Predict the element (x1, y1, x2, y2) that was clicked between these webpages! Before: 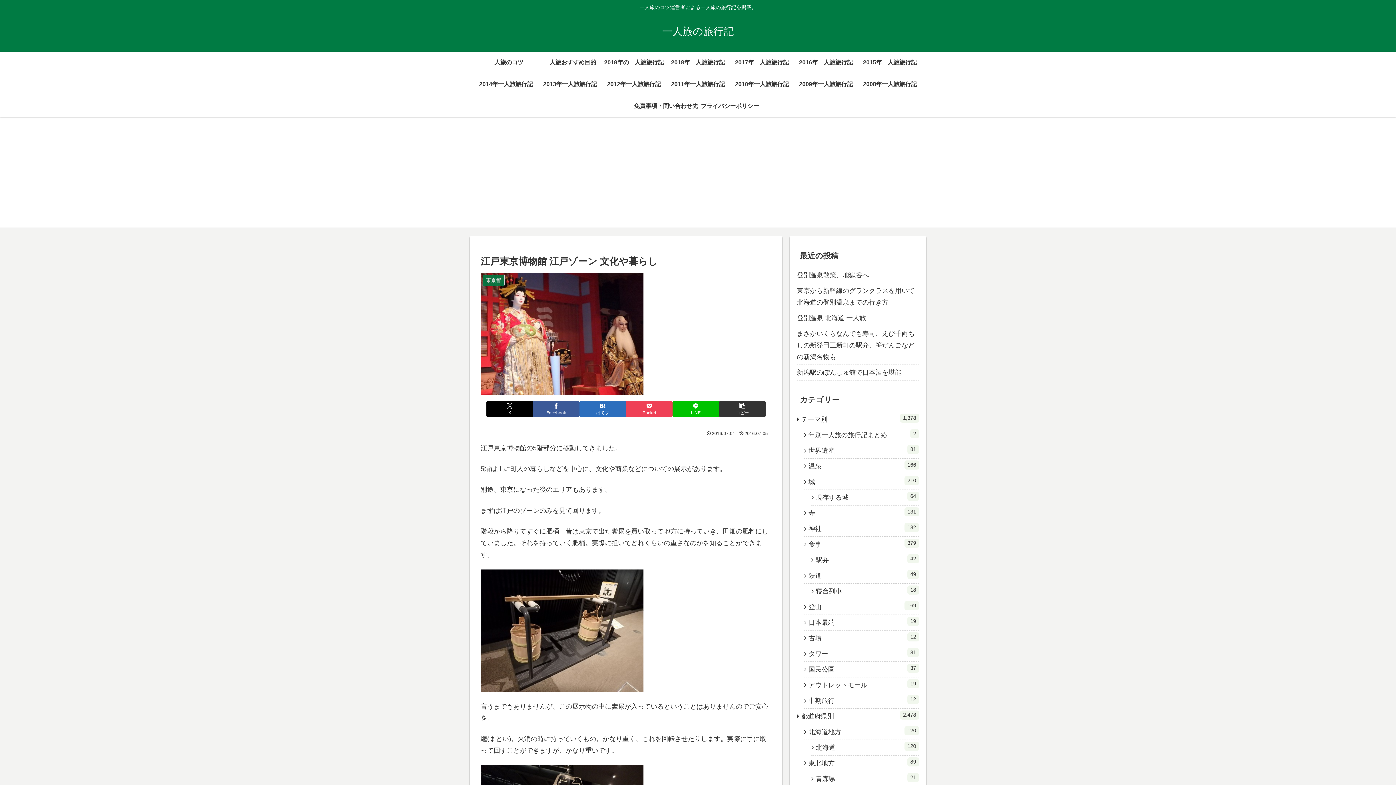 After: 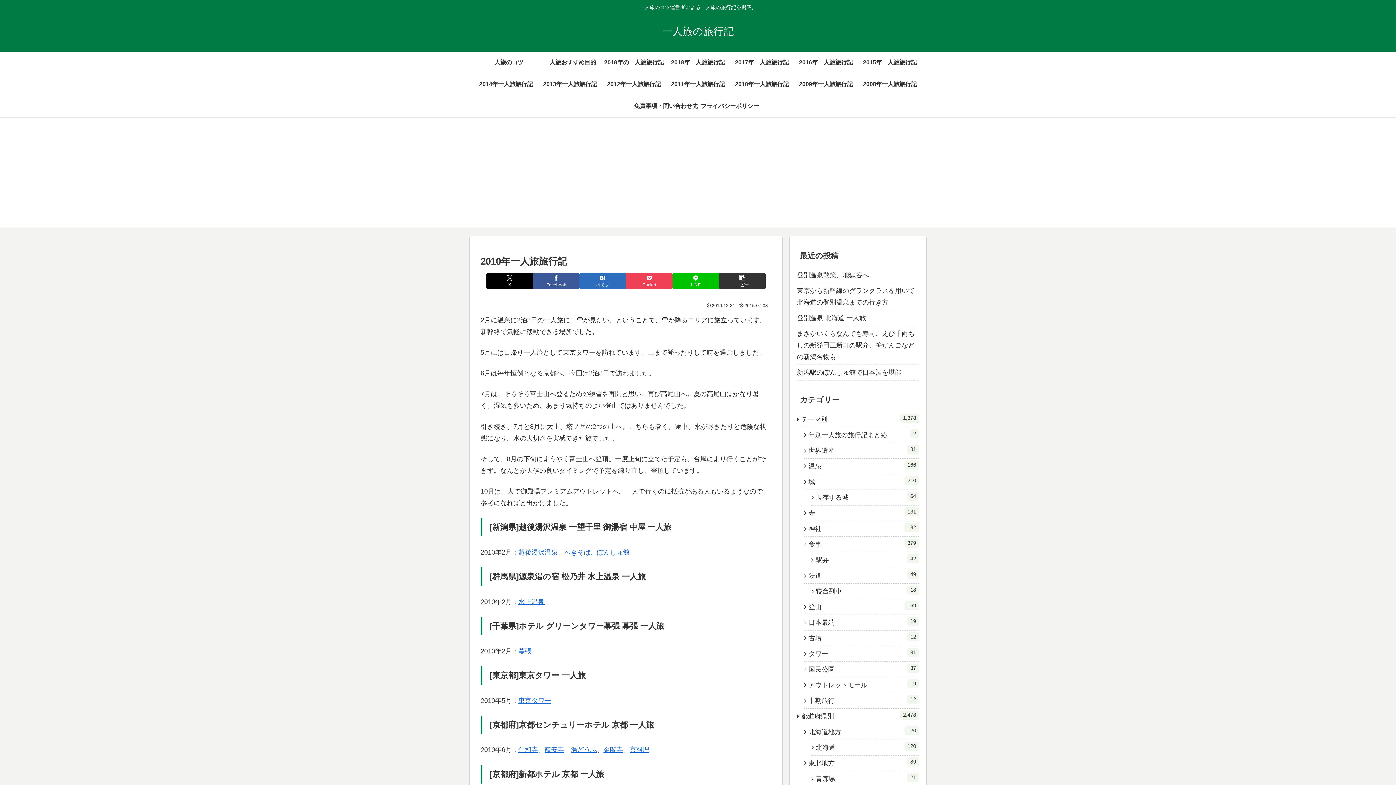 Action: bbox: (730, 73, 794, 95) label: 2010年一人旅旅行記